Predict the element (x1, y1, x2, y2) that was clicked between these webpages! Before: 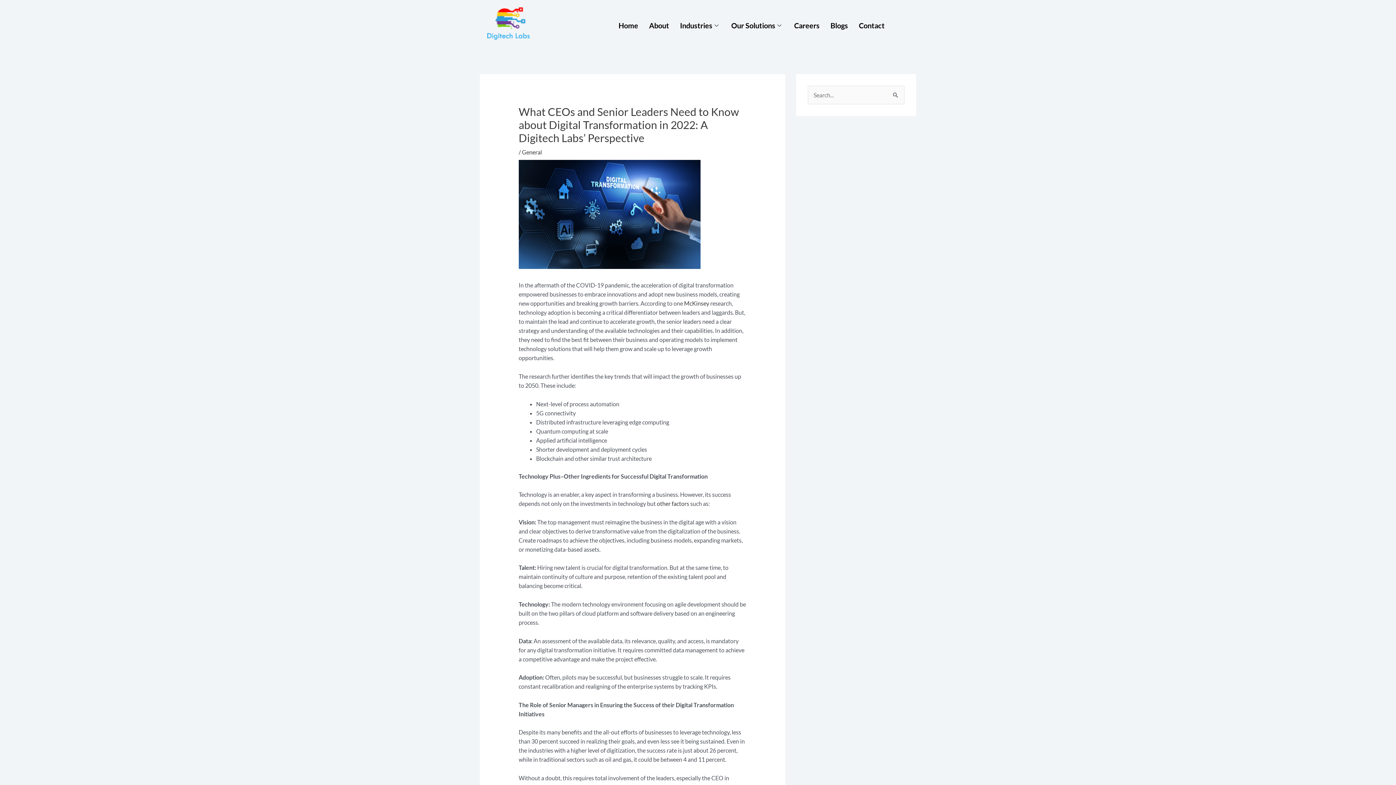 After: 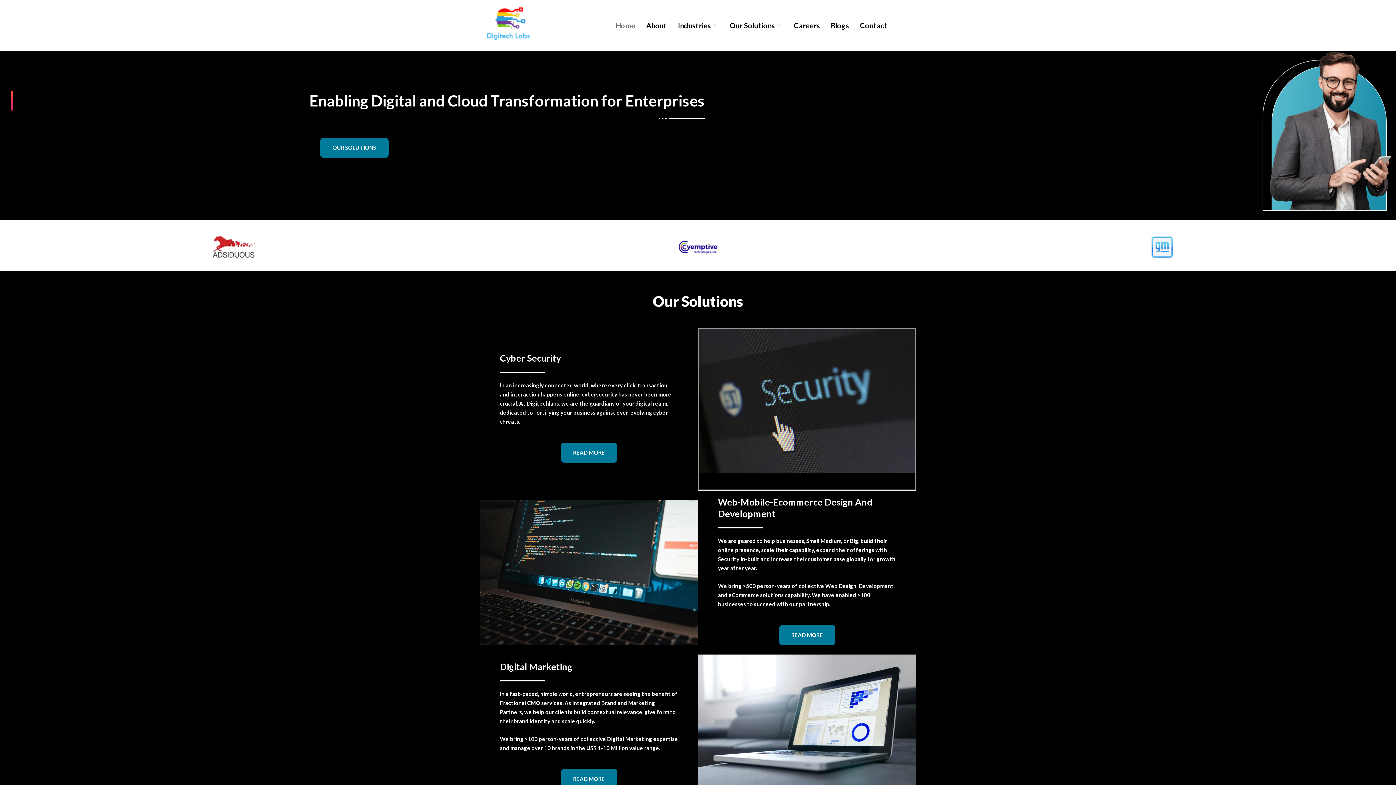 Action: bbox: (613, 7, 643, 43) label: Home